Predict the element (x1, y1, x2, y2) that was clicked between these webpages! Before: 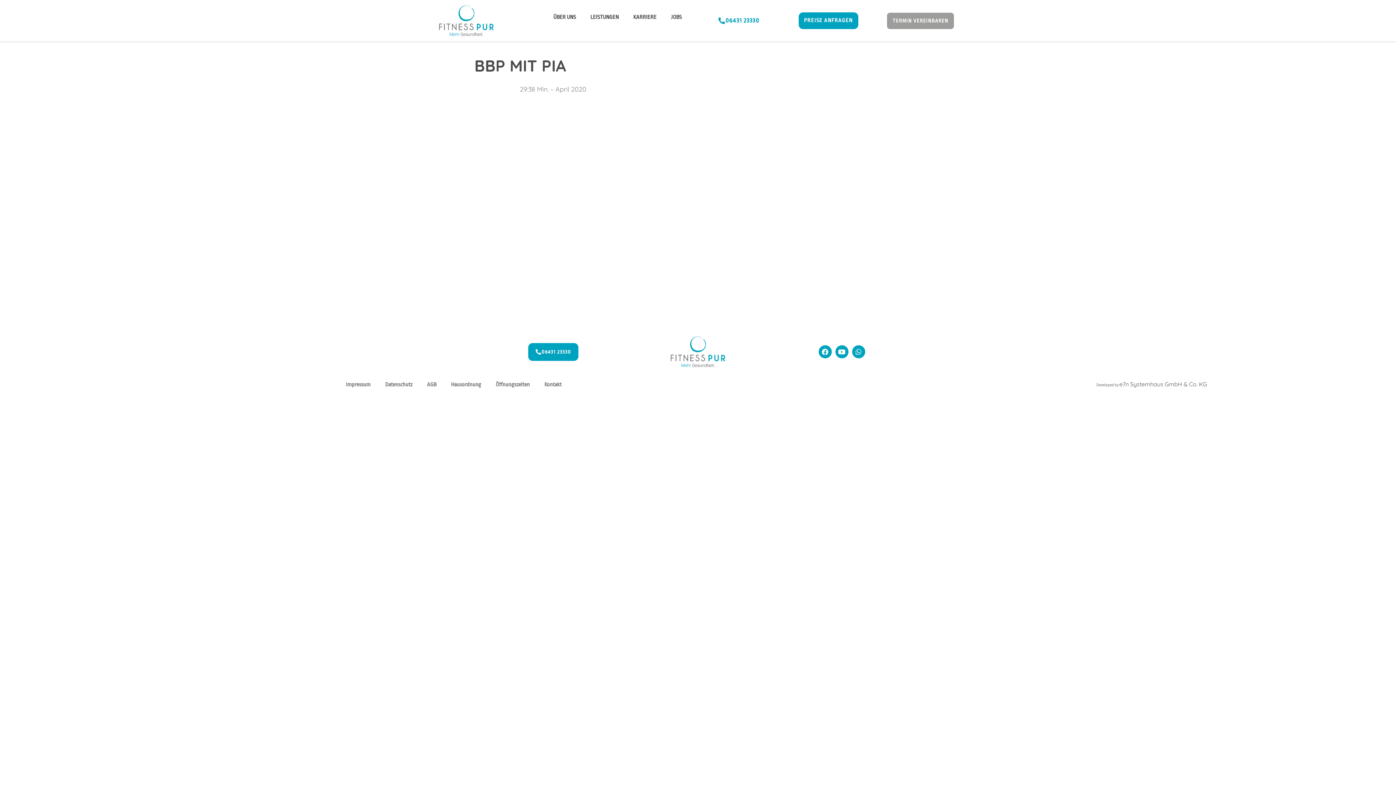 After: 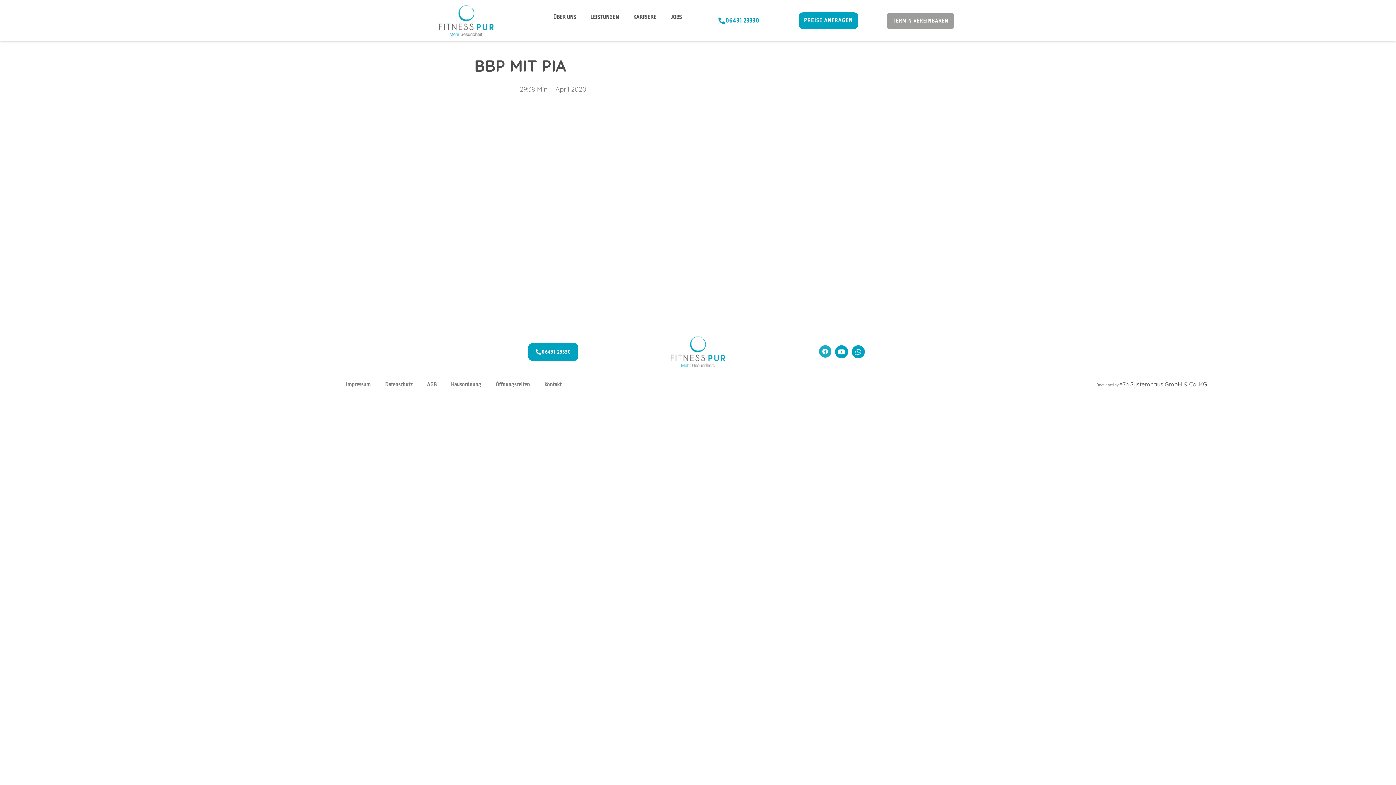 Action: bbox: (818, 345, 831, 358) label: Facebook